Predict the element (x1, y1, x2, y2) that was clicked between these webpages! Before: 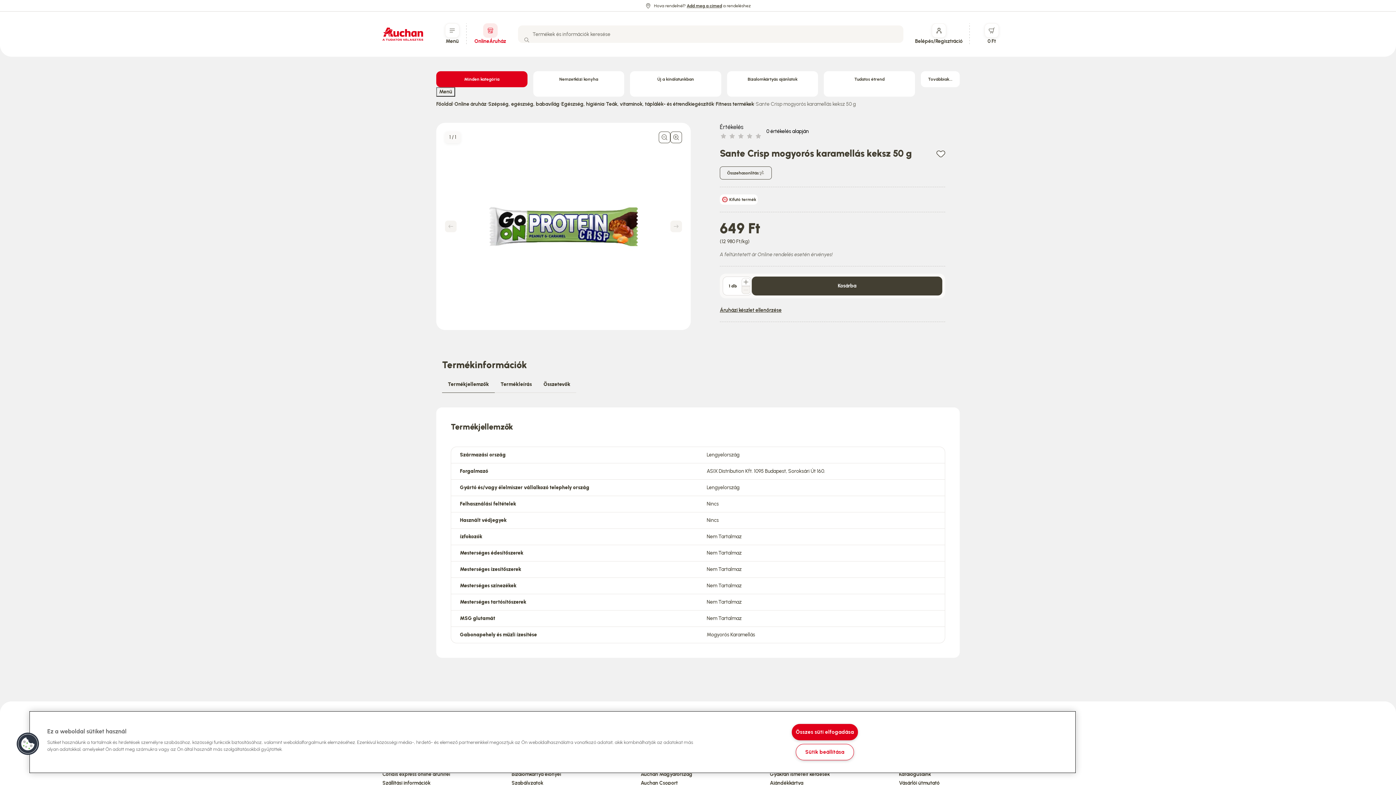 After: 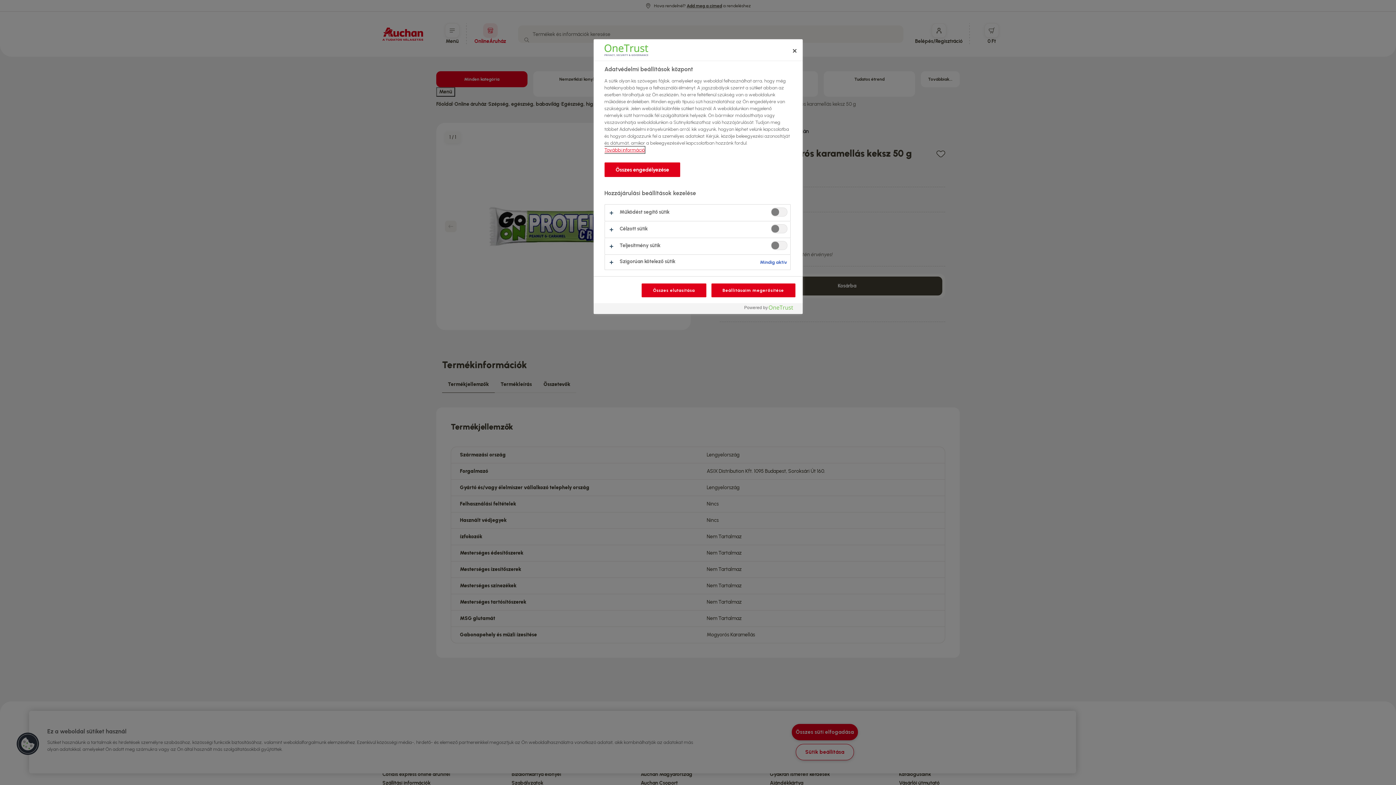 Action: bbox: (795, 744, 854, 760) label: Sütik beállítása